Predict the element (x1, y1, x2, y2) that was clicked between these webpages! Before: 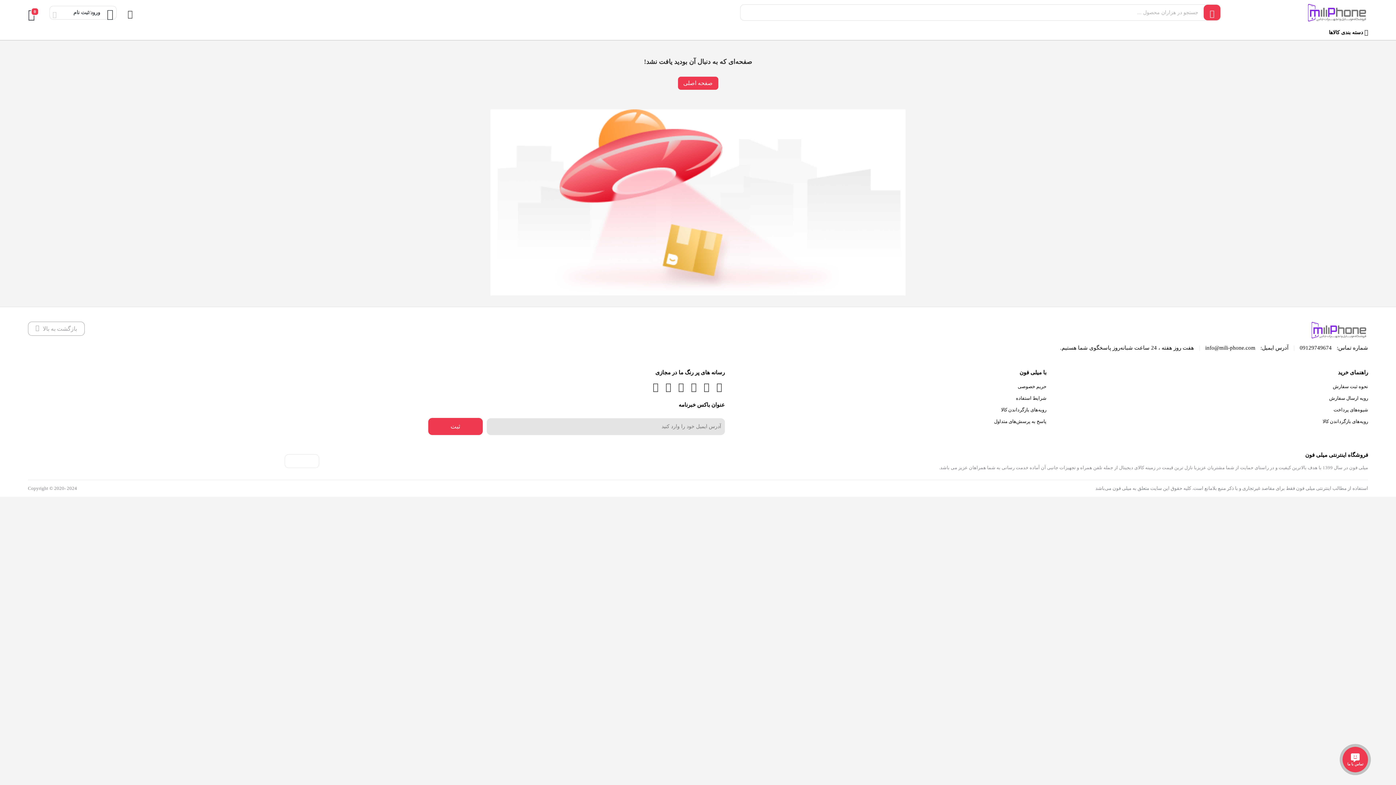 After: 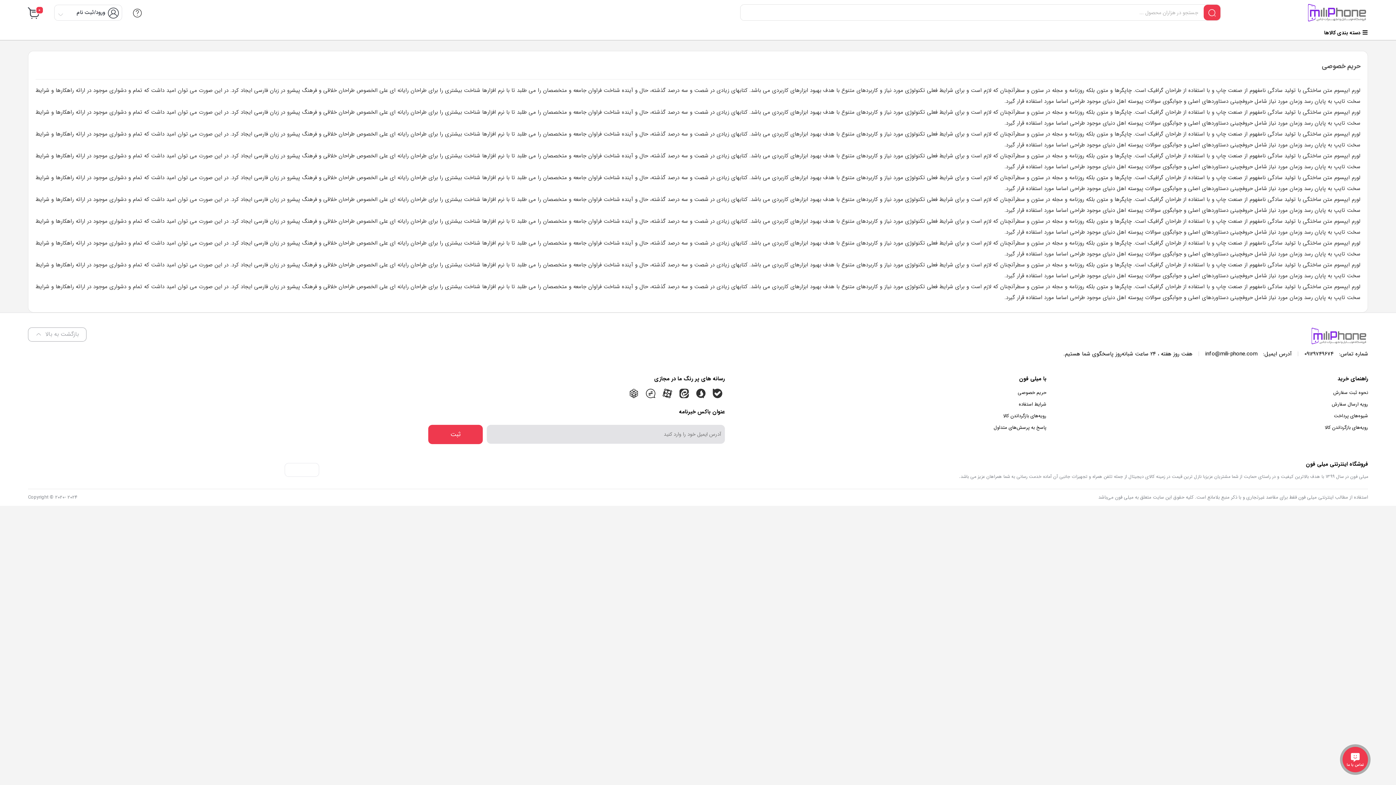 Action: bbox: (1017, 384, 1046, 389) label: حریم خصوصی